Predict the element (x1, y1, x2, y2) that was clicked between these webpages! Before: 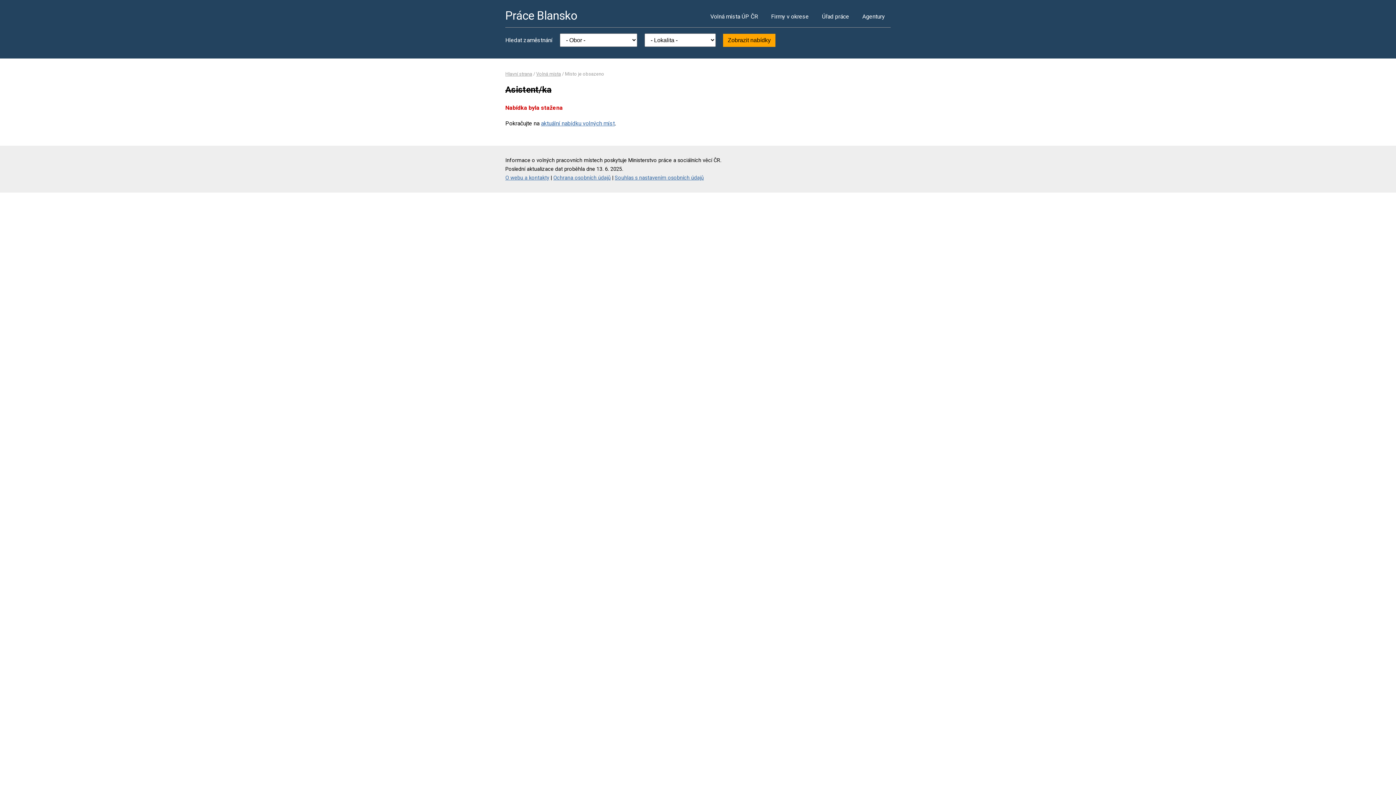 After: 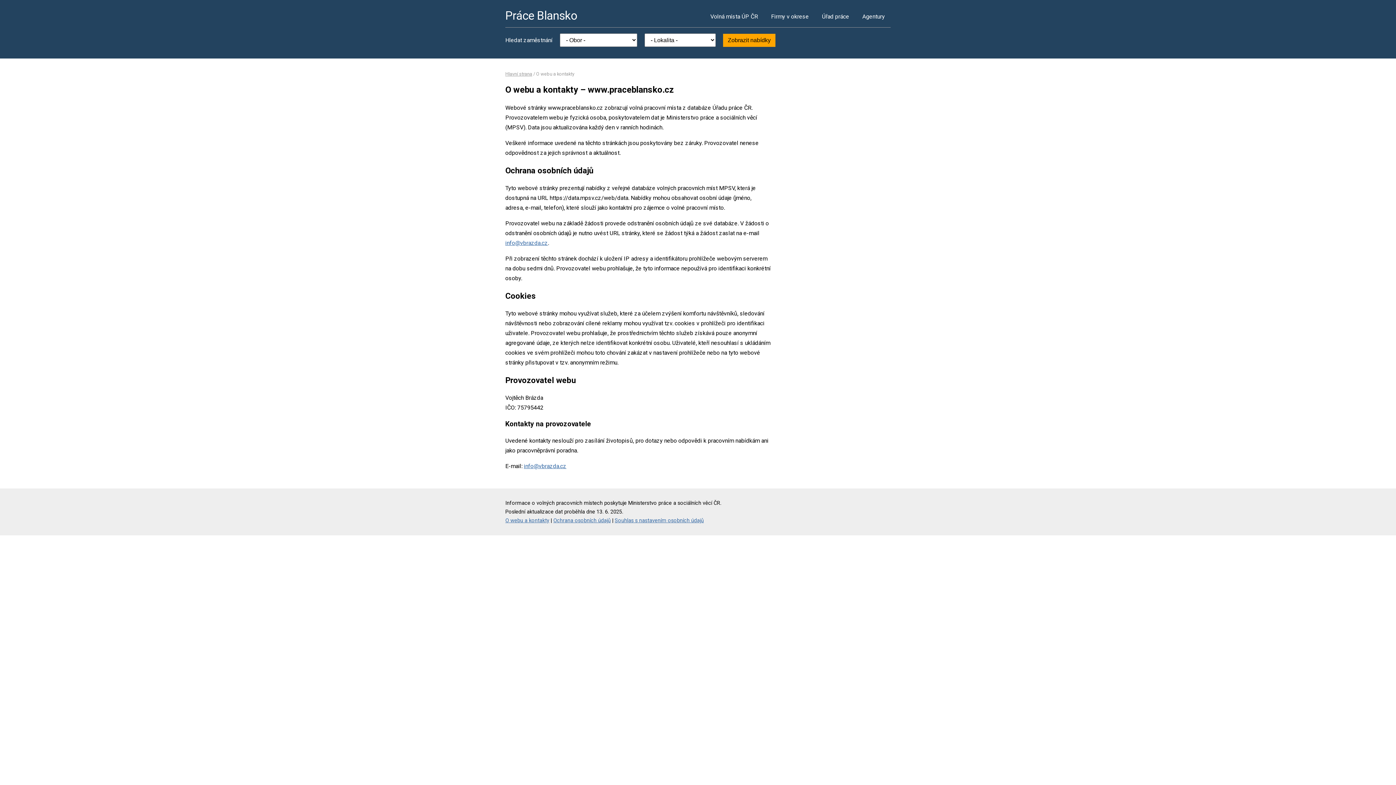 Action: label: Ochrana osobních údajů bbox: (553, 174, 610, 180)